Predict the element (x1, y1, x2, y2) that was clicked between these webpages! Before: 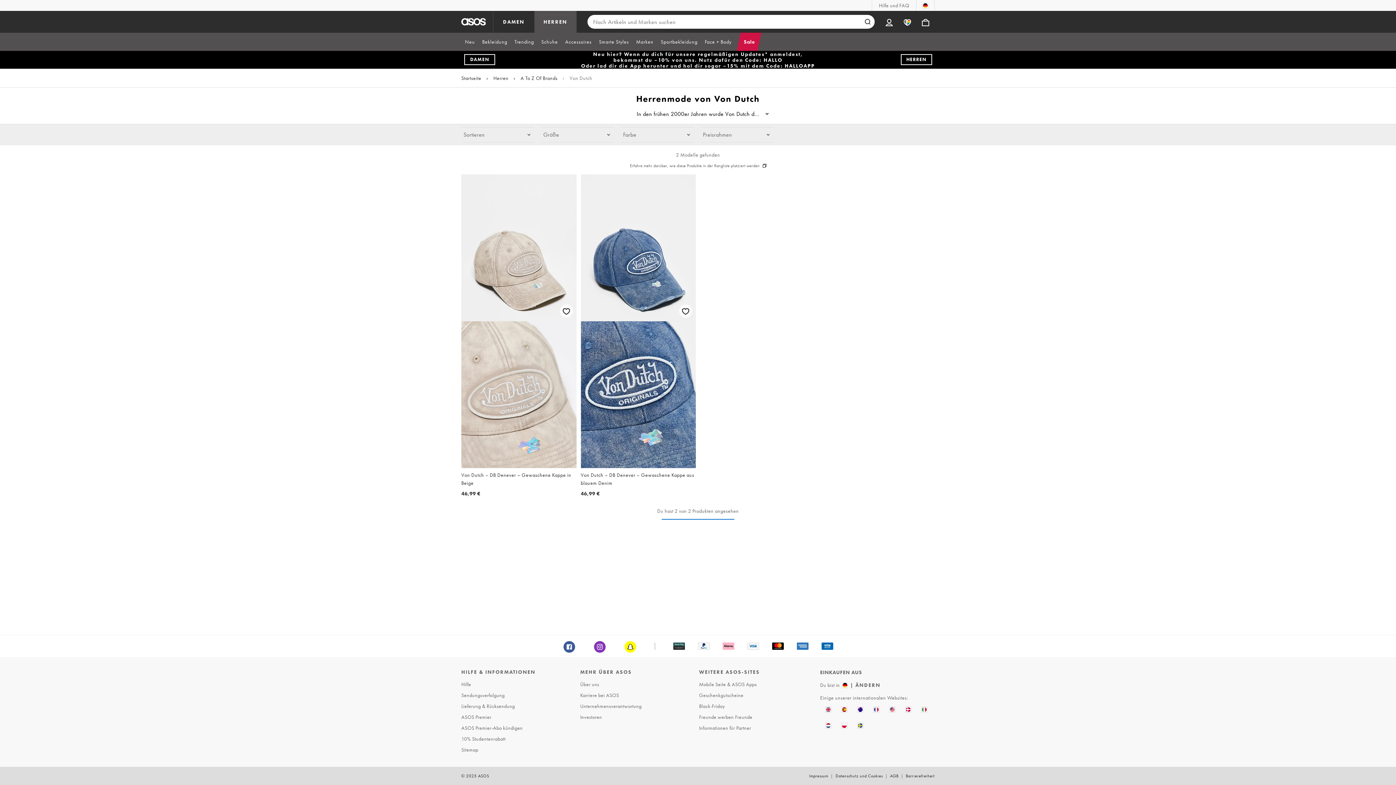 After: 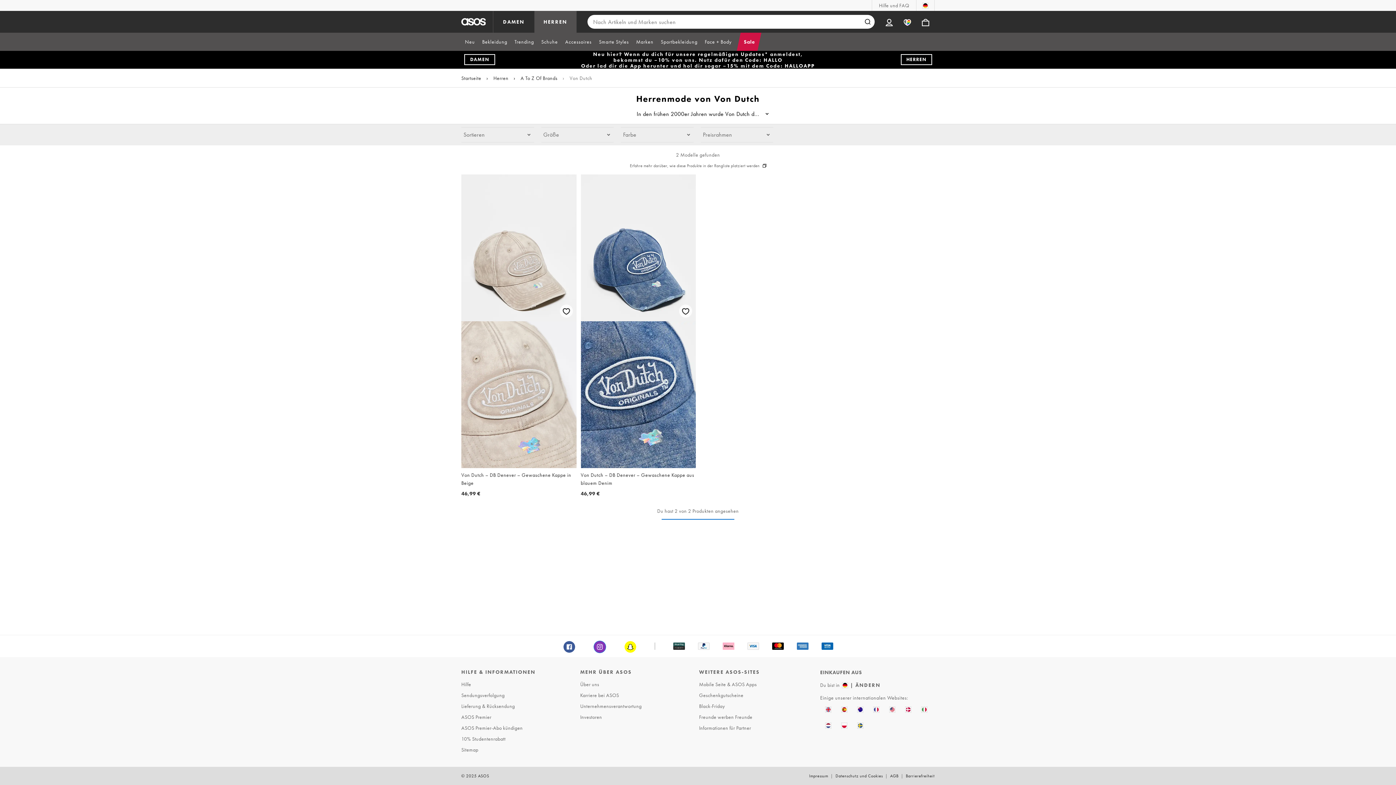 Action: bbox: (594, 641, 605, 652) label: Instagram